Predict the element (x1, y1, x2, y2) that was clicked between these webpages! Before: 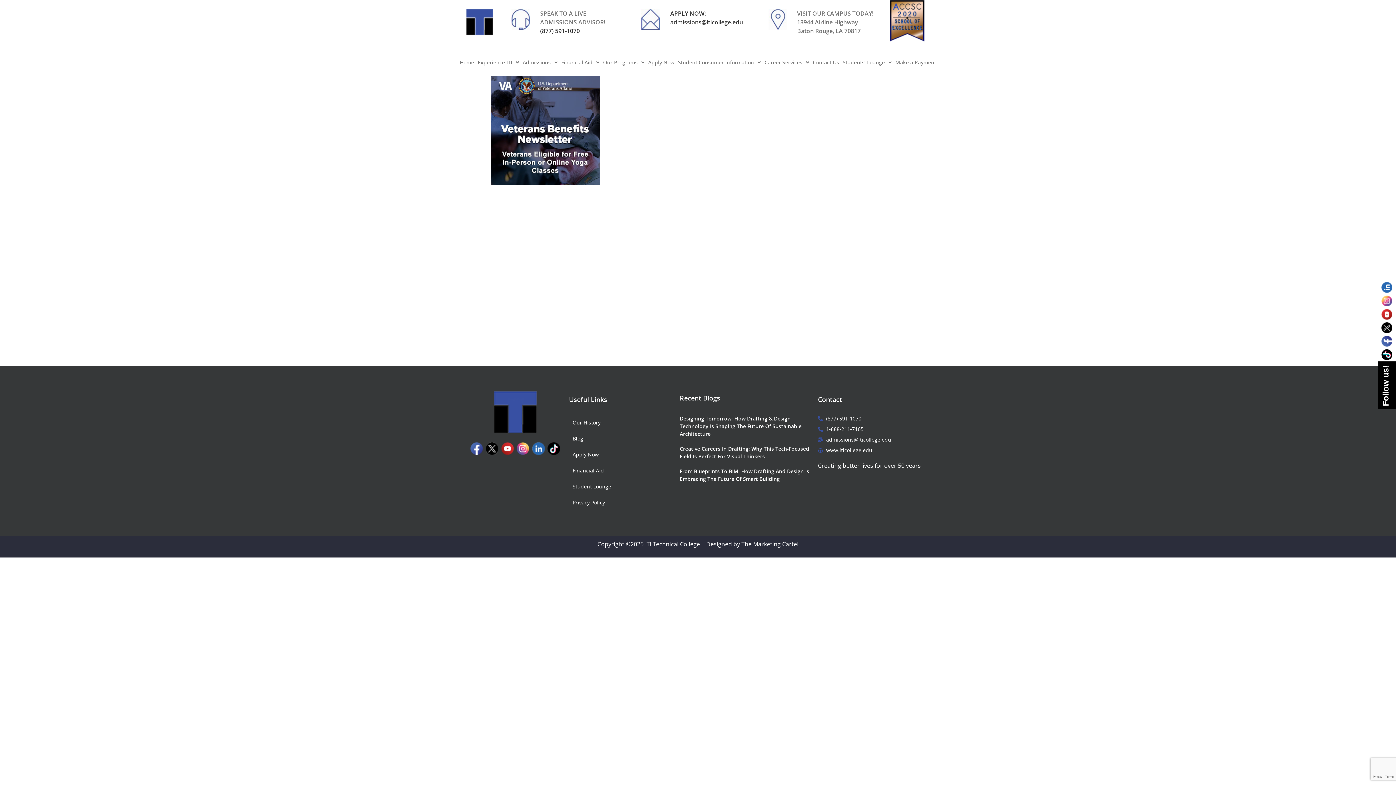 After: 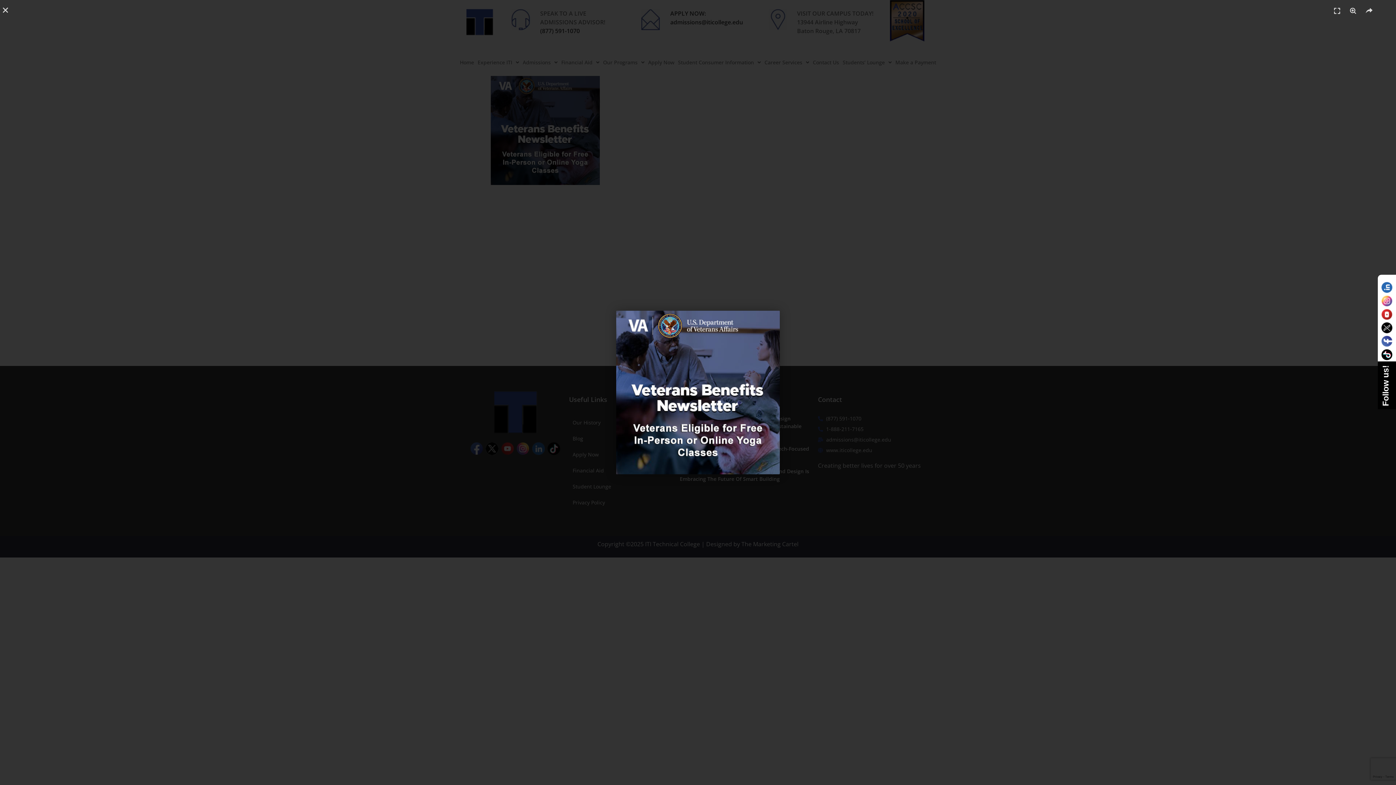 Action: bbox: (490, 178, 600, 186)